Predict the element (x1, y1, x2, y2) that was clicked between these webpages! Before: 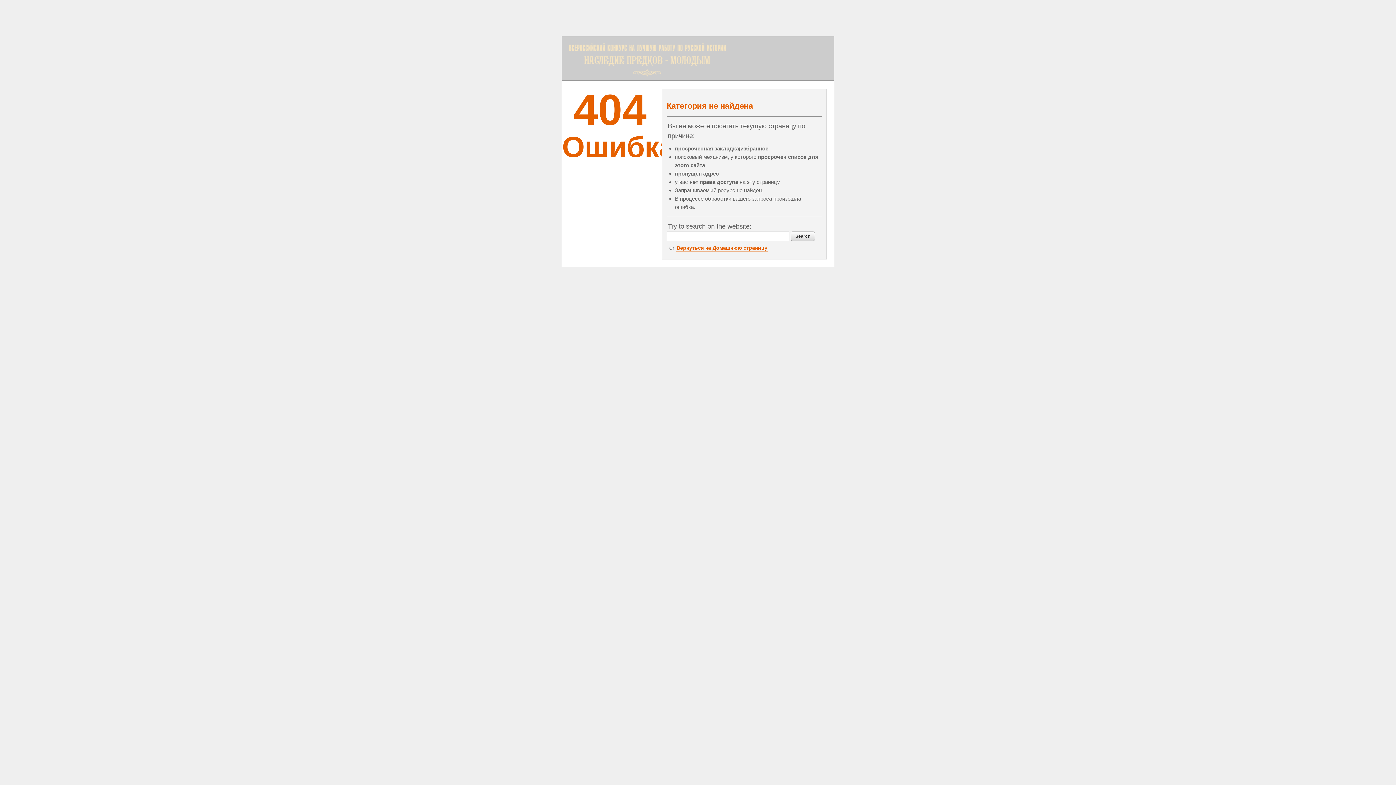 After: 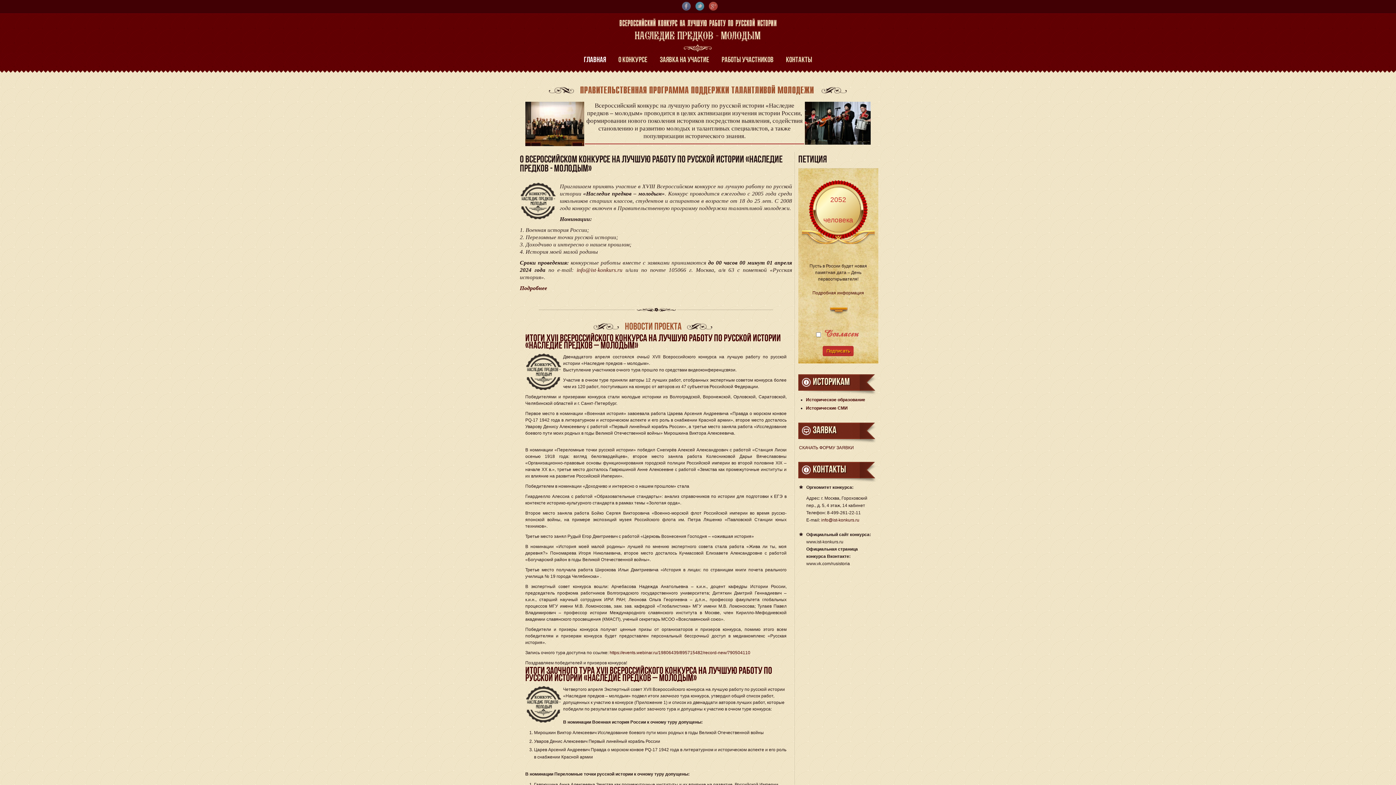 Action: label: Вернуться на Домашнюю страницу bbox: (676, 244, 768, 251)